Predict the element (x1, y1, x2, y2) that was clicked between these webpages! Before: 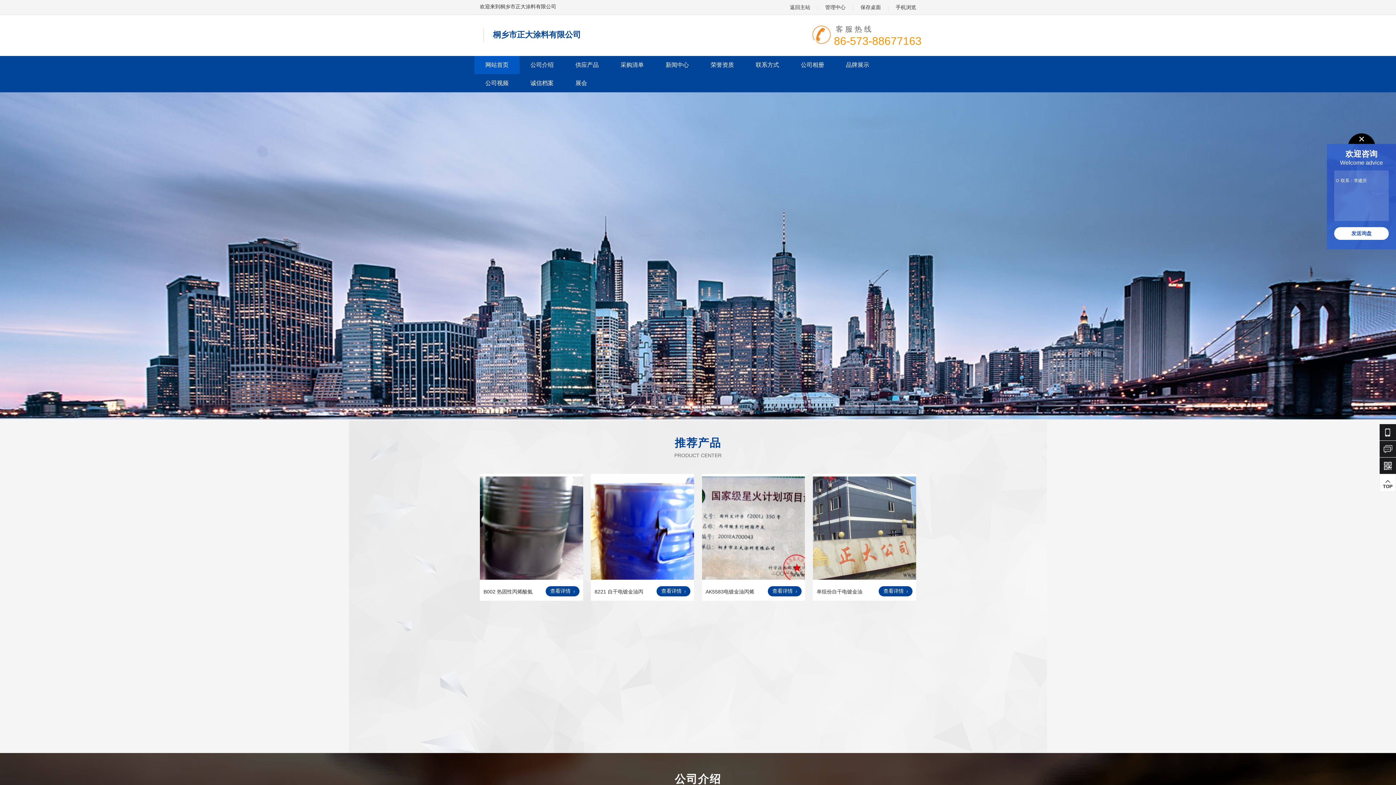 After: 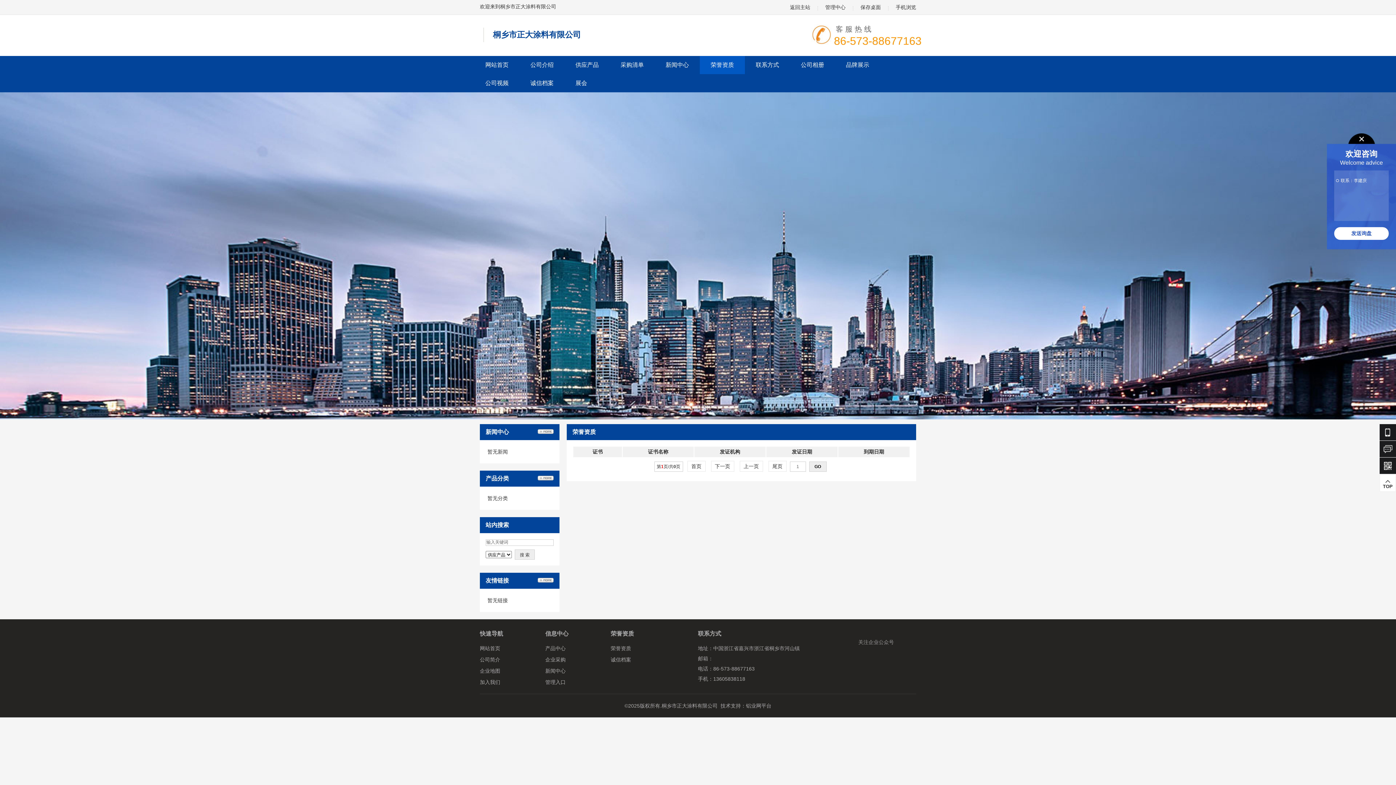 Action: bbox: (700, 56, 745, 74) label: 荣誉资质